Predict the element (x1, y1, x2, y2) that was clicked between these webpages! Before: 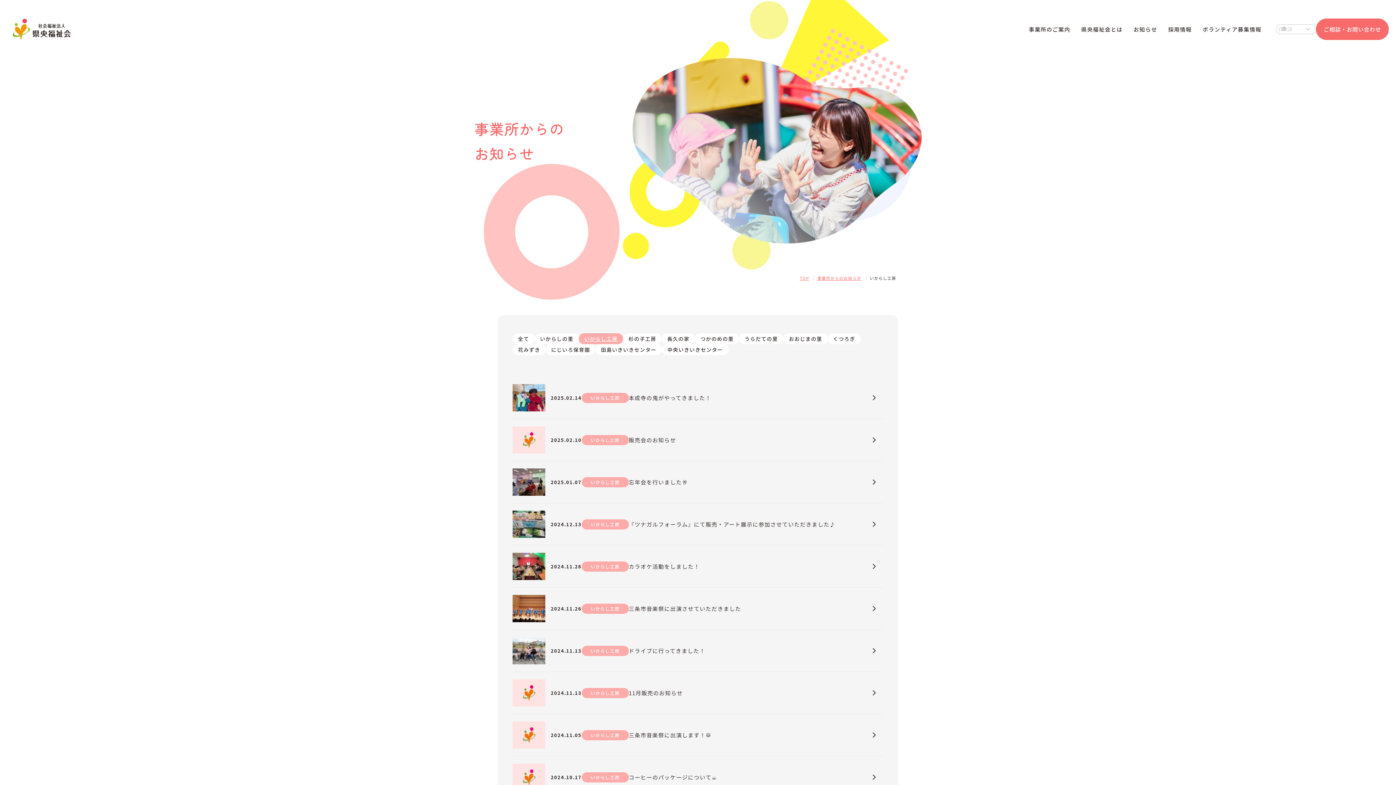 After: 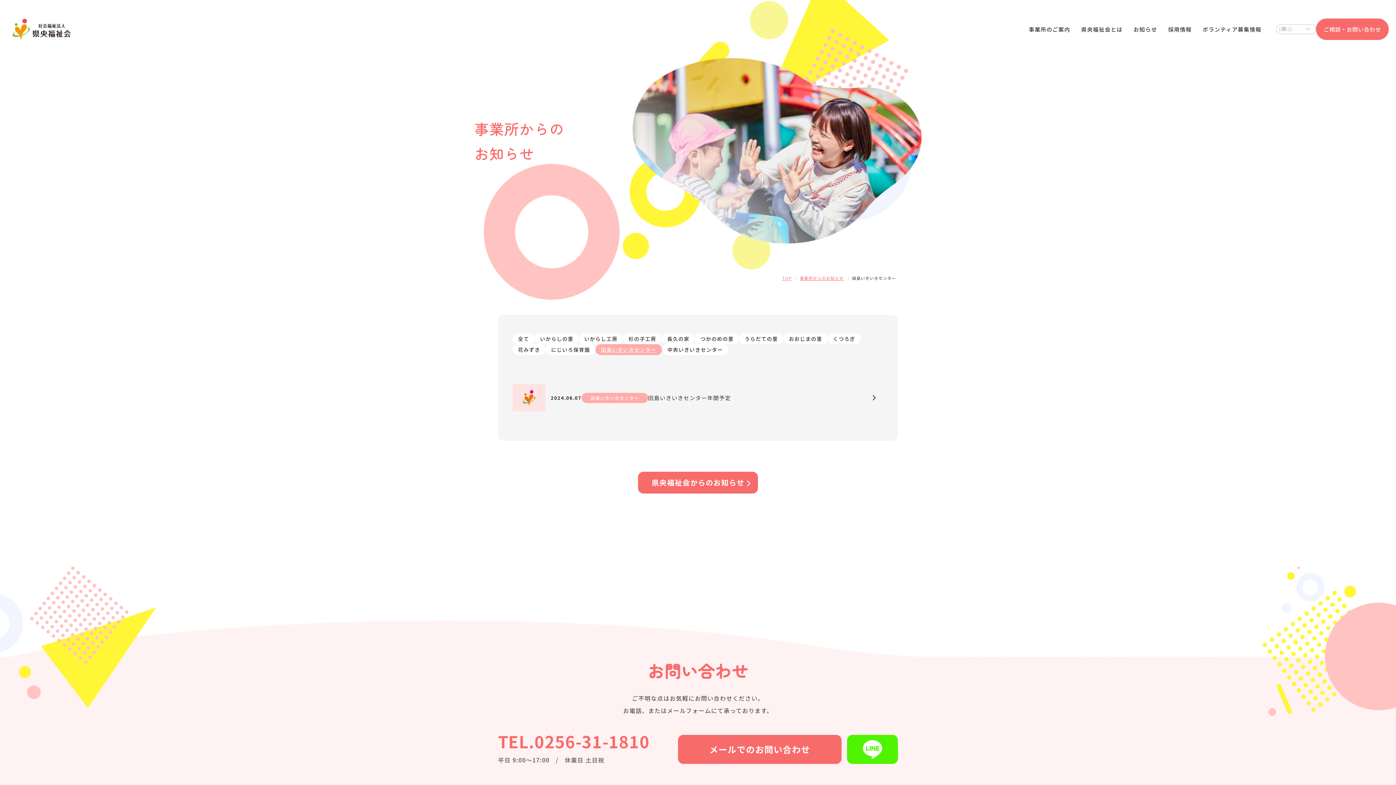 Action: bbox: (595, 344, 662, 355) label: 田島いきいきセンター